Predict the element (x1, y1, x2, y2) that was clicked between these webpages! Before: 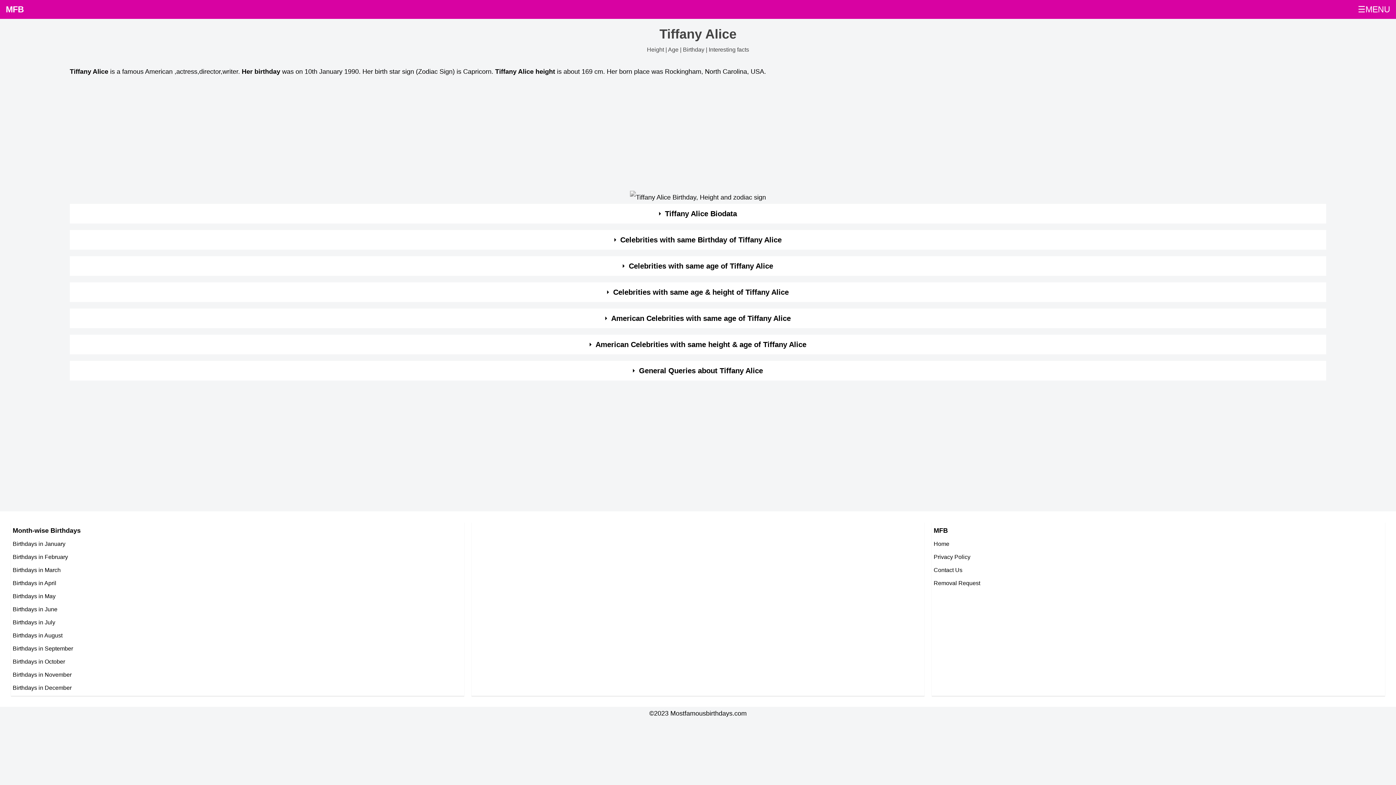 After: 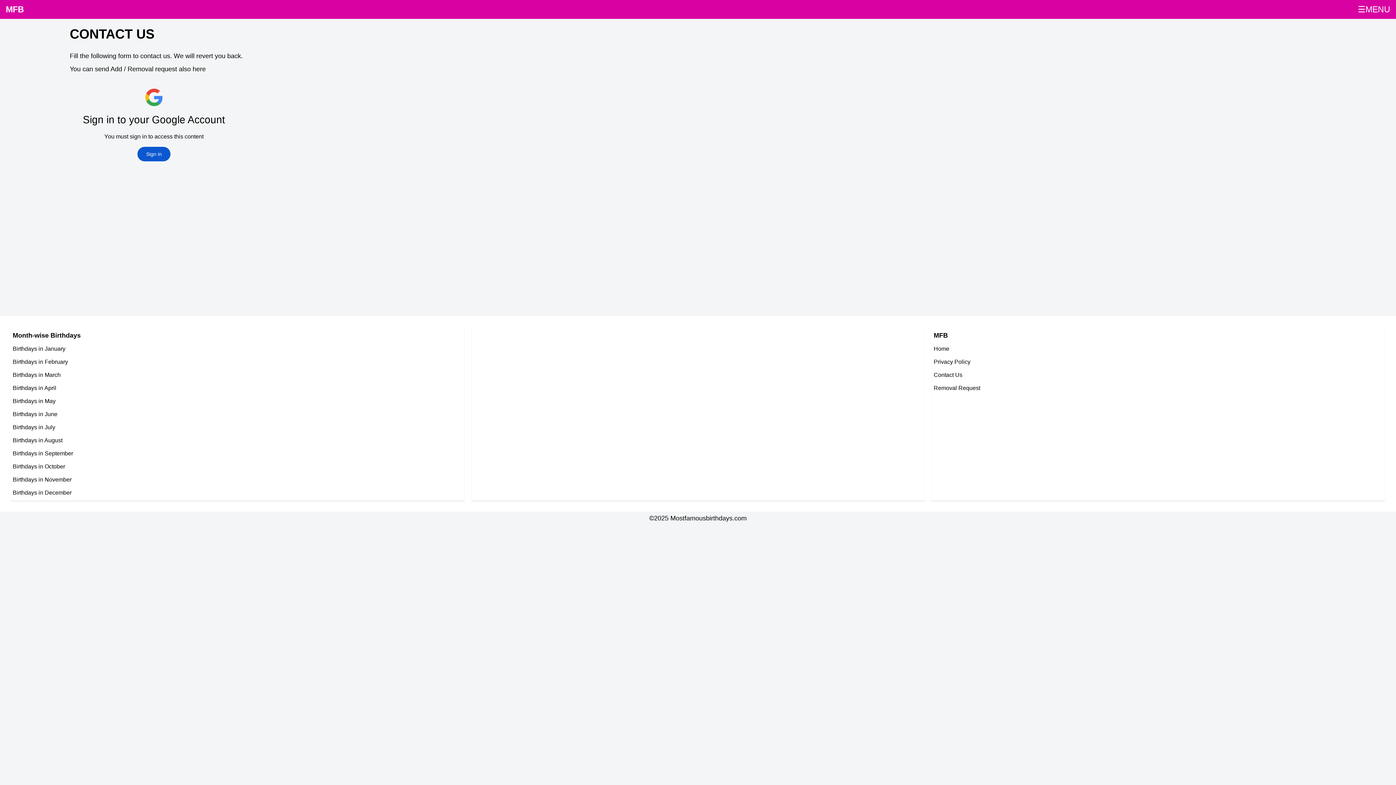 Action: bbox: (933, 566, 962, 573) label: Contact Us